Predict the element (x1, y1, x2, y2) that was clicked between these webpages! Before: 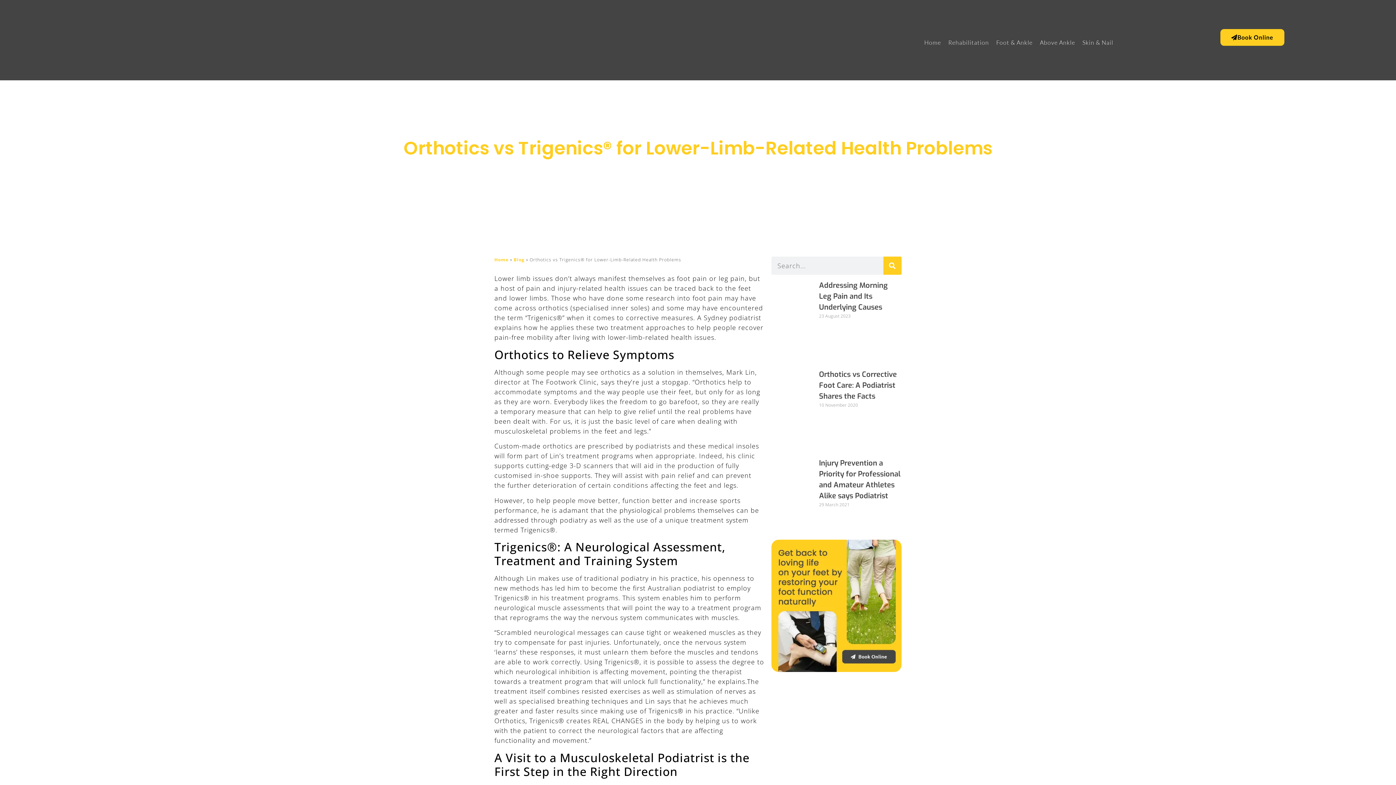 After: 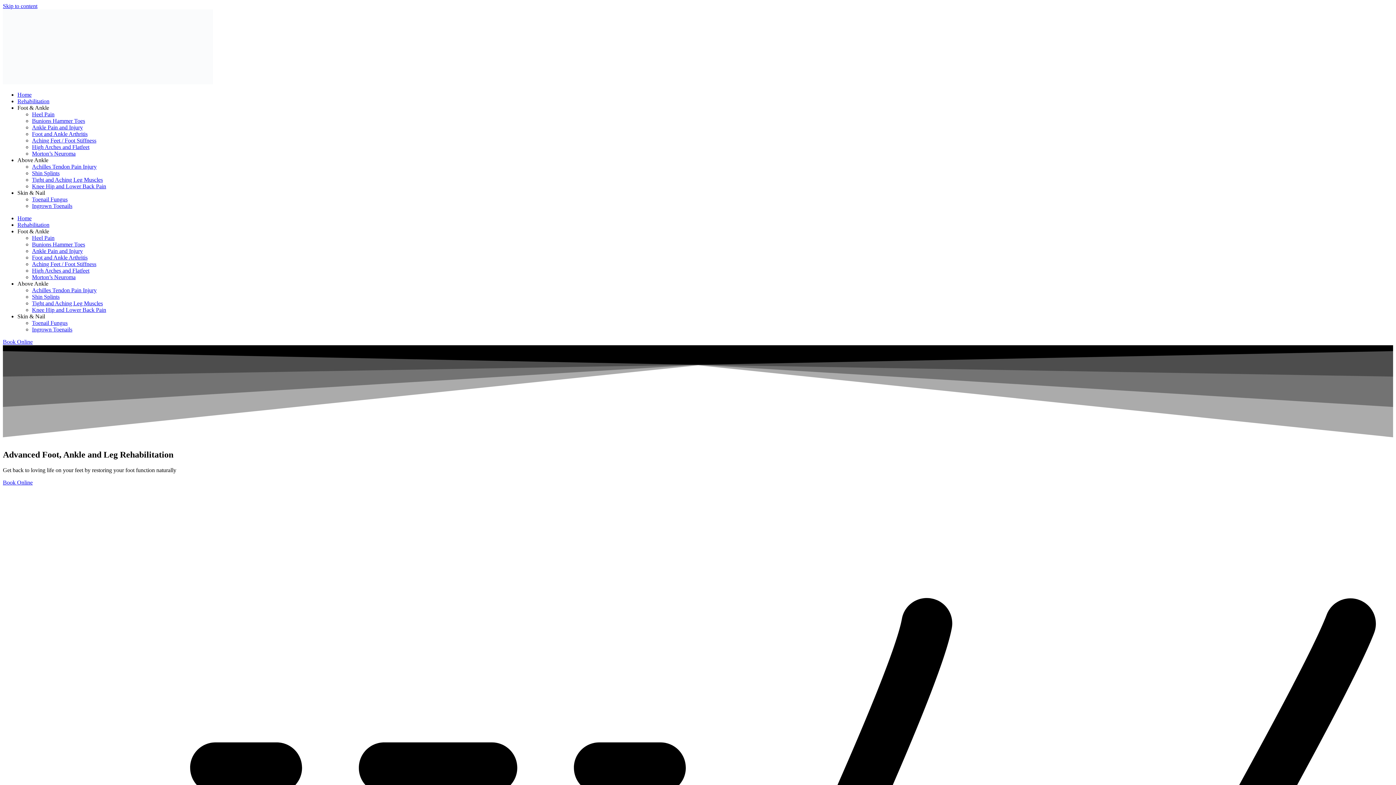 Action: bbox: (883, 256, 901, 274) label: Search